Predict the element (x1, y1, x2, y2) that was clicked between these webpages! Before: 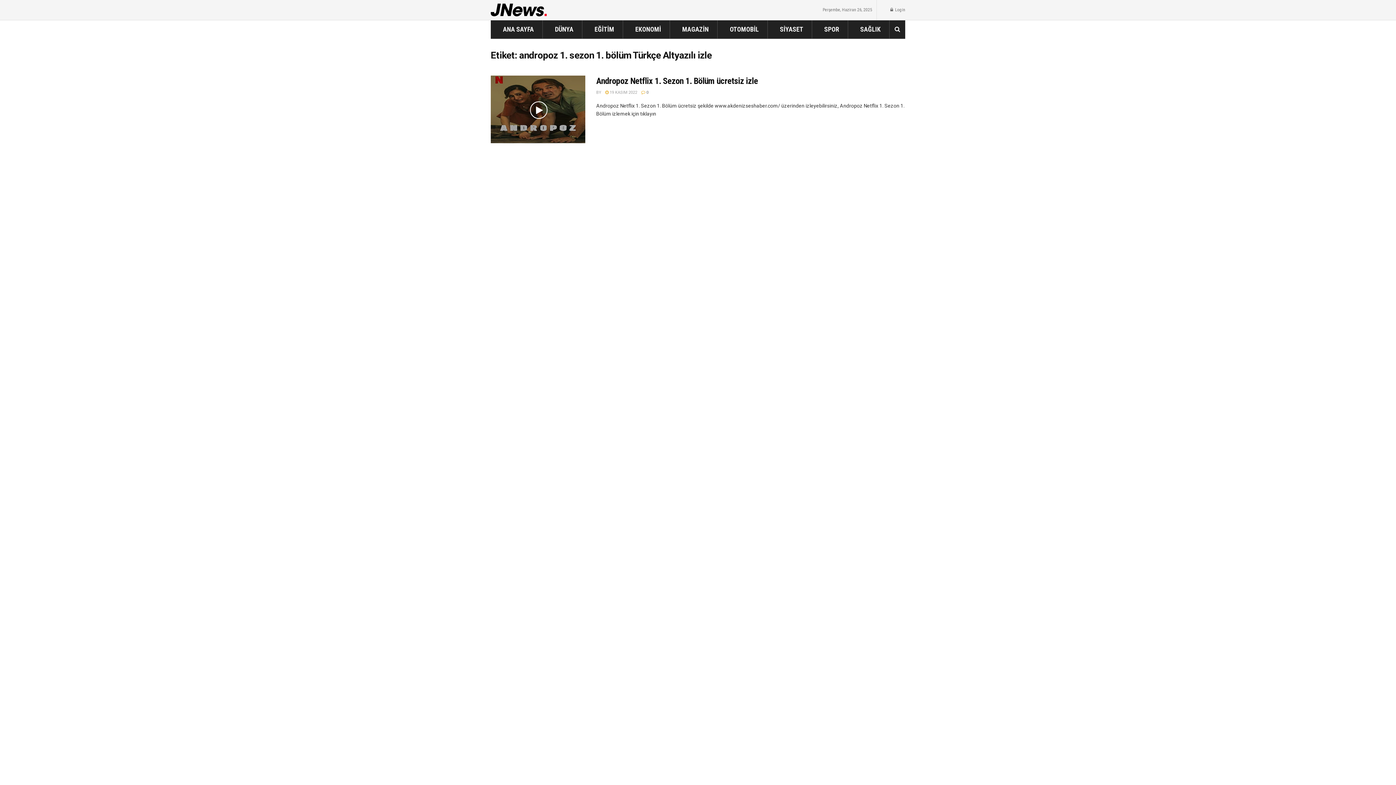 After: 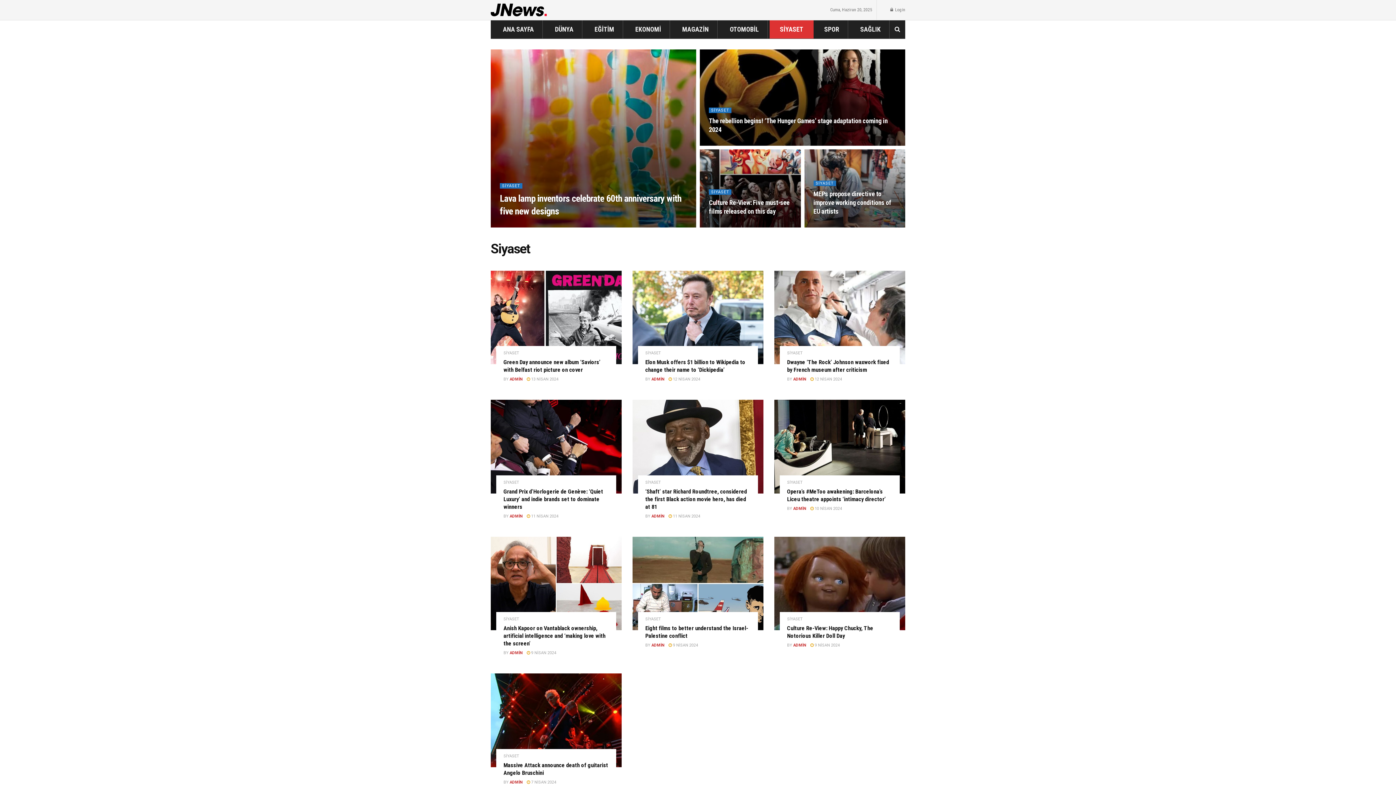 Action: bbox: (769, 20, 813, 38) label: SİYASET